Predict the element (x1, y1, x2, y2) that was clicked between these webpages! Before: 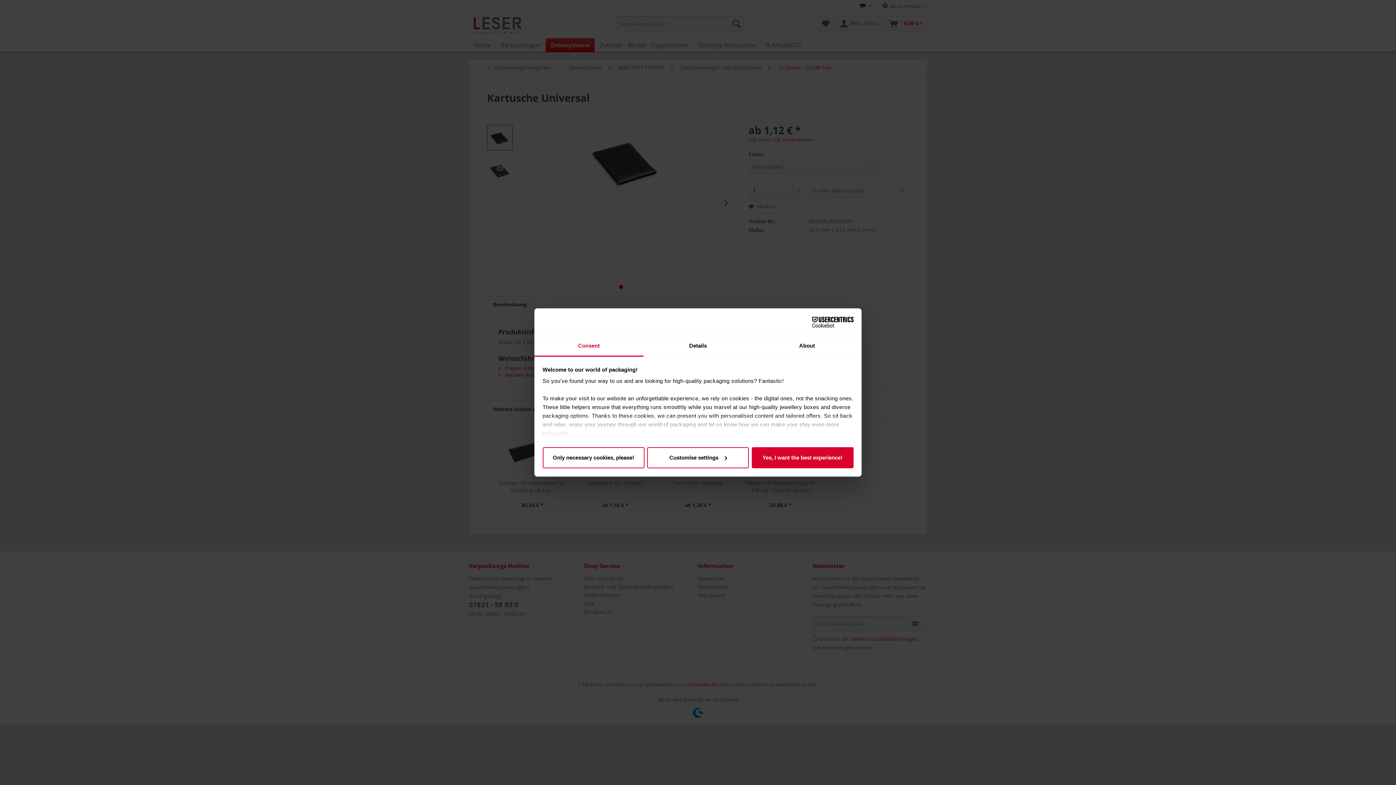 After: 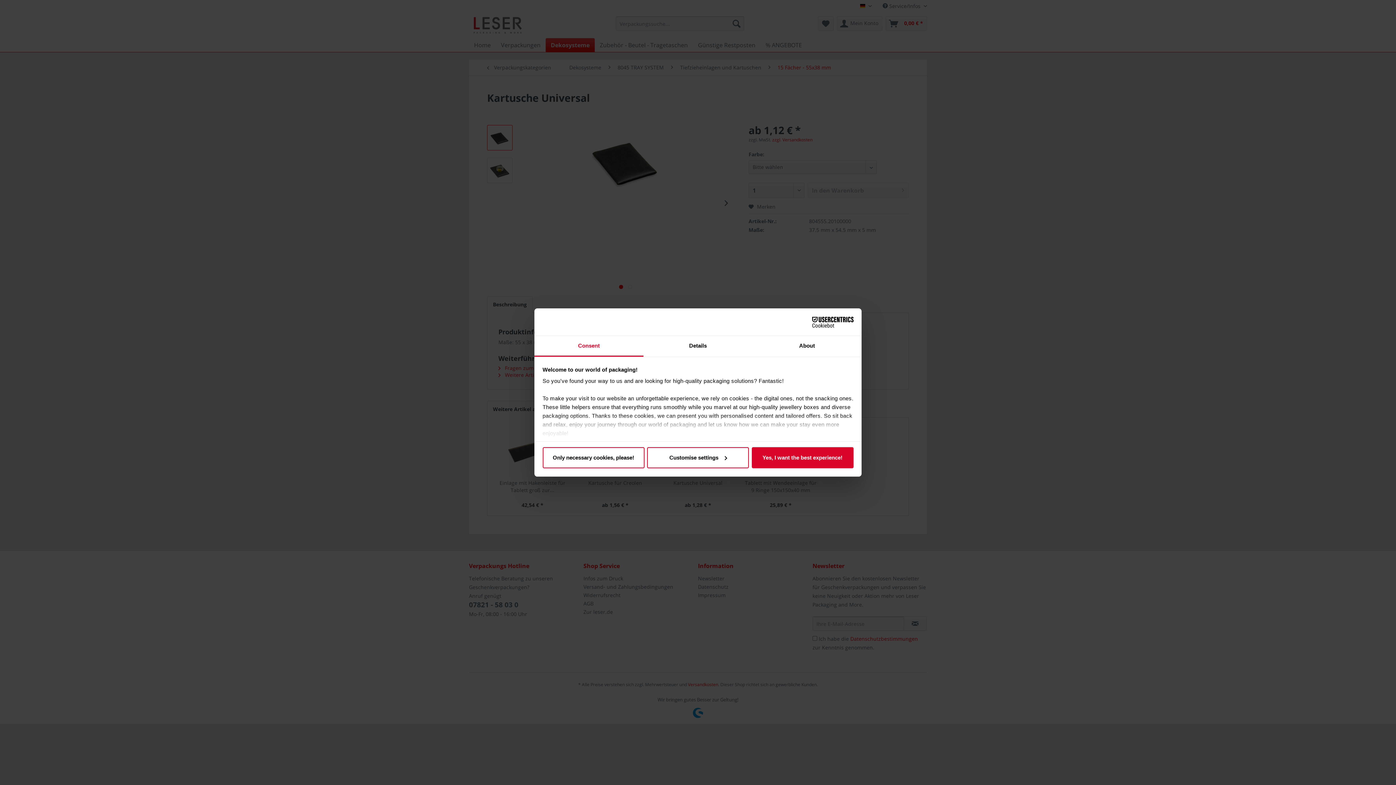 Action: bbox: (790, 316, 853, 327) label: Cookiebot - opens in a new window